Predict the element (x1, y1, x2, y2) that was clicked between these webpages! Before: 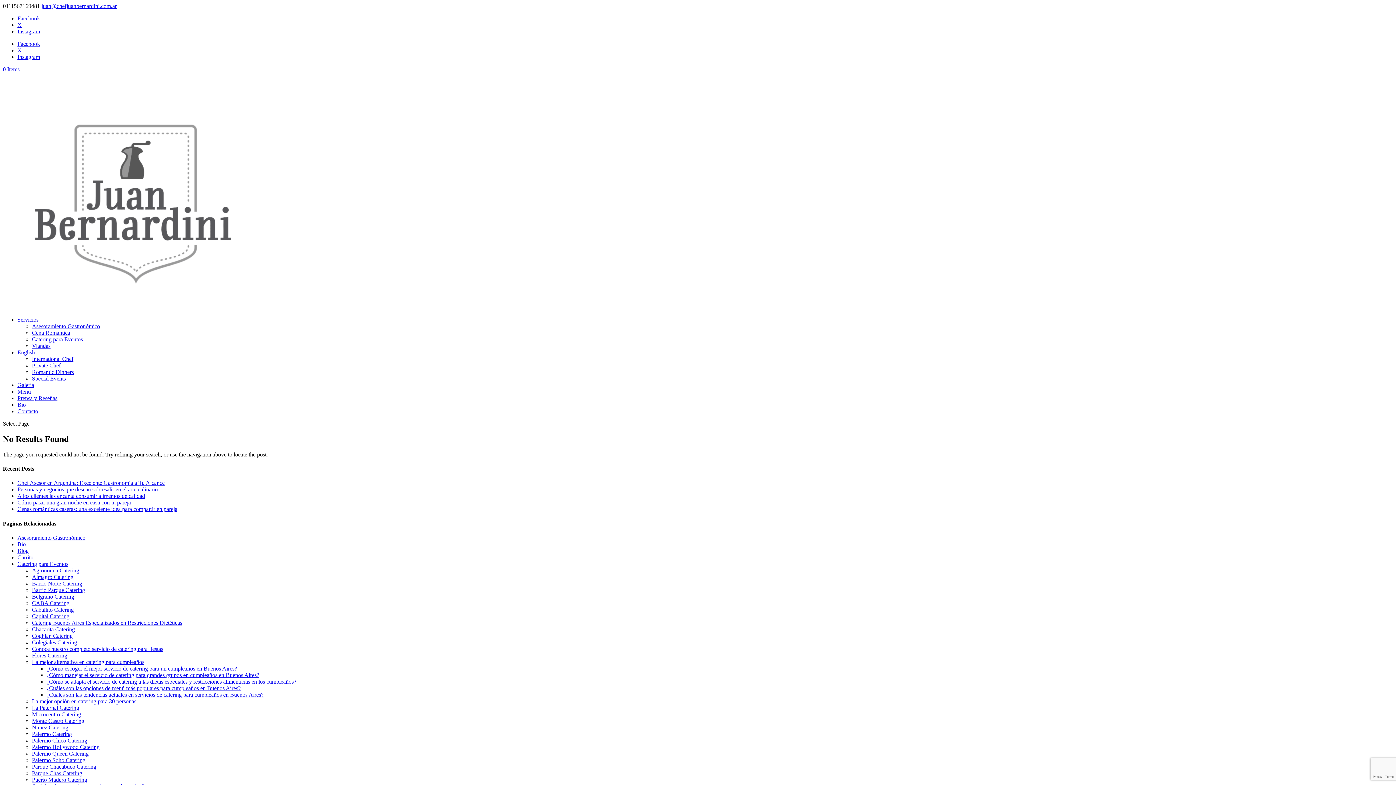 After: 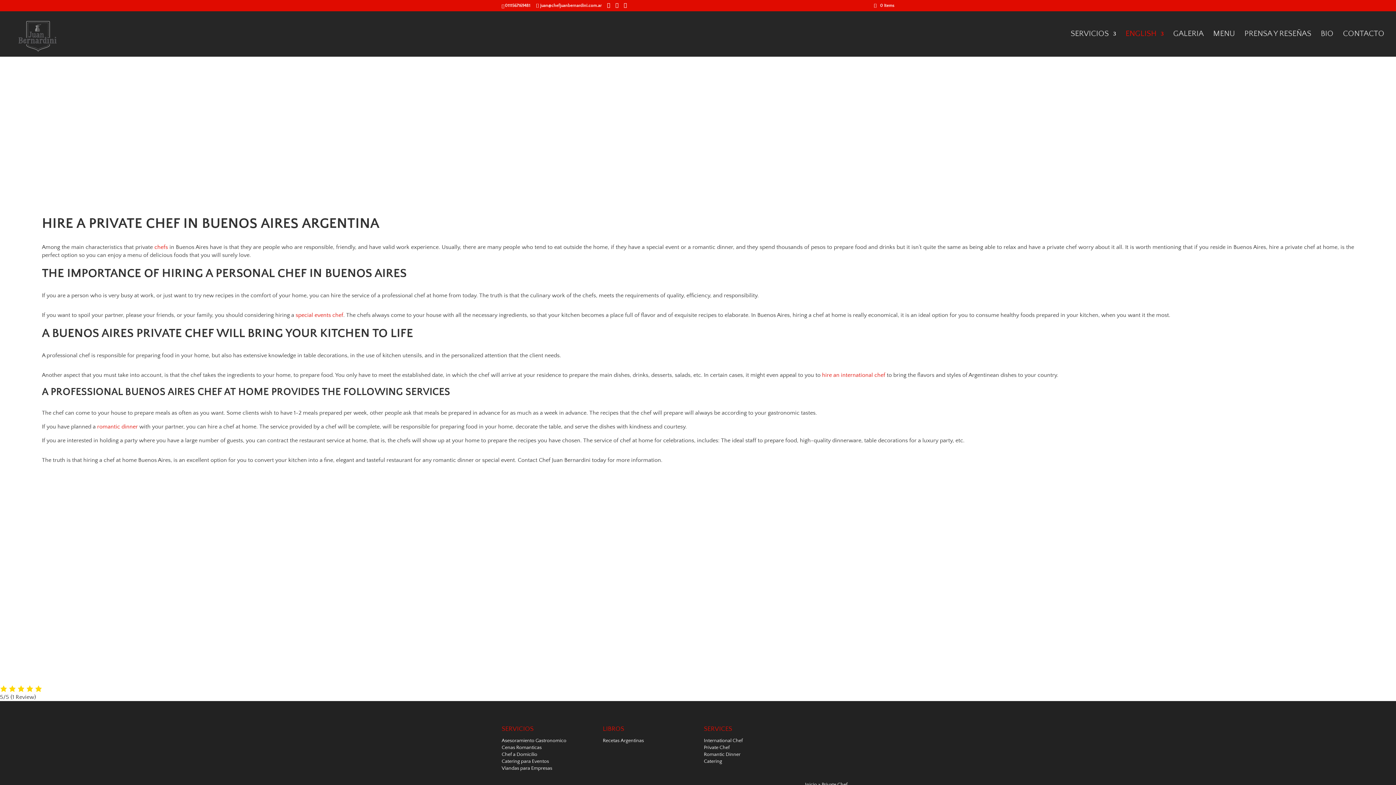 Action: bbox: (32, 362, 60, 368) label: Private Chef